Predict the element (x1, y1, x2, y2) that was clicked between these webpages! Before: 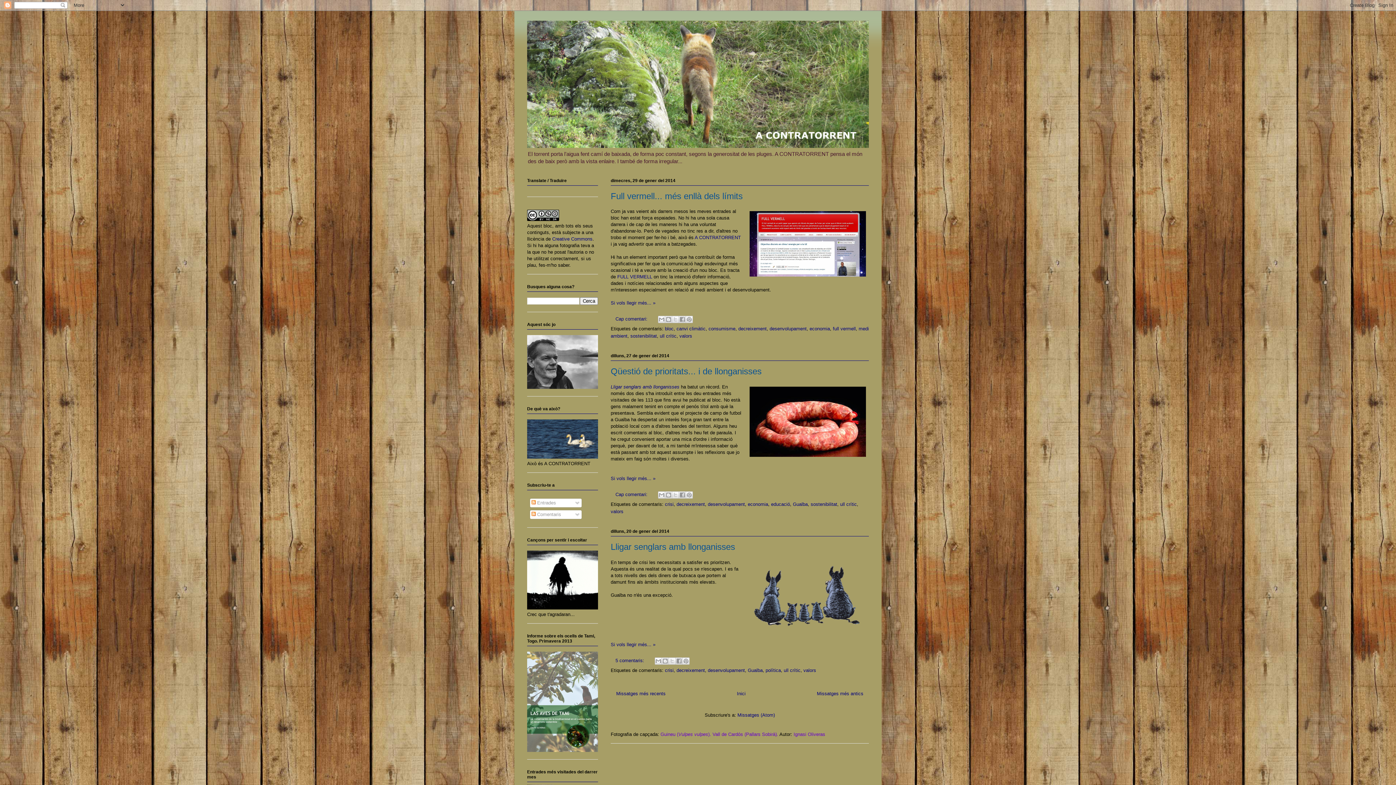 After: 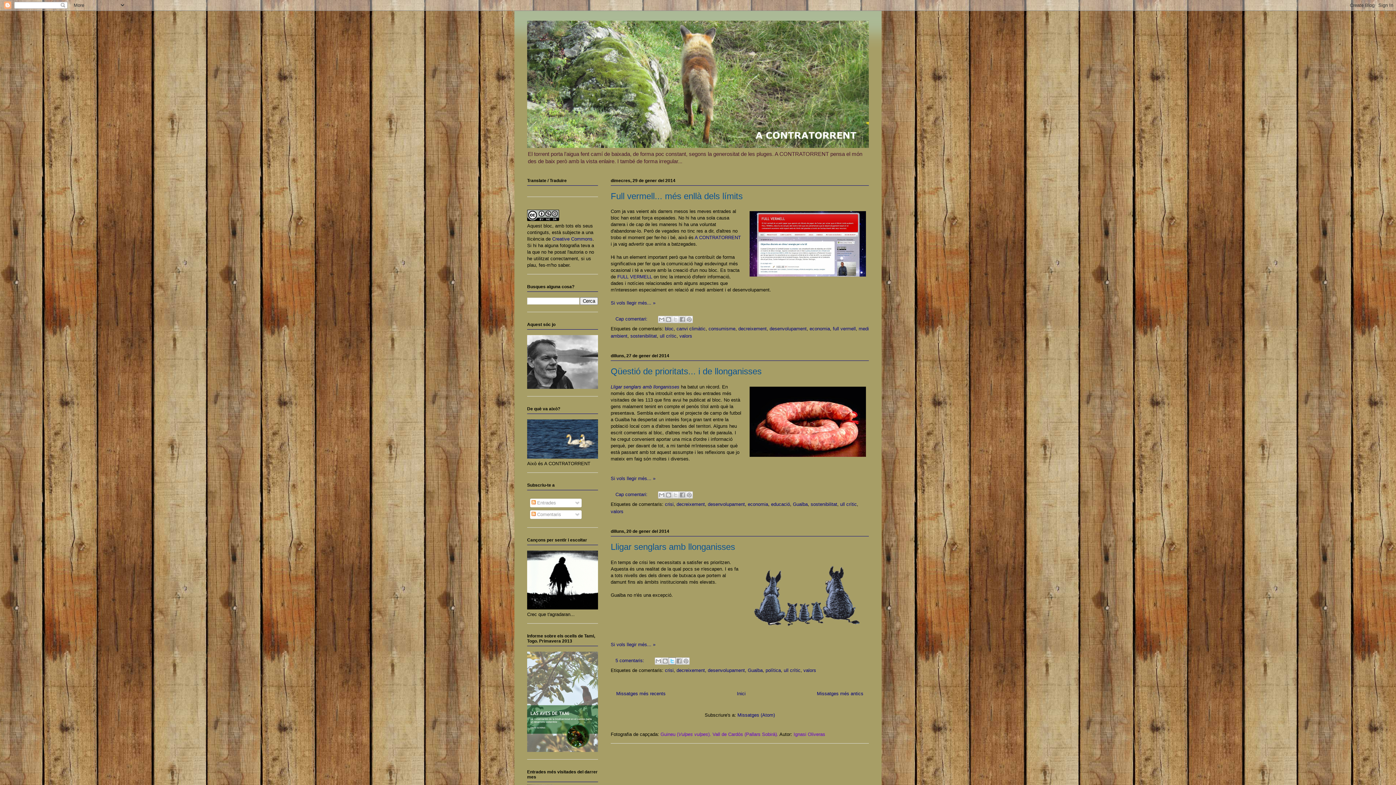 Action: label: Comparteix a X bbox: (668, 657, 676, 664)